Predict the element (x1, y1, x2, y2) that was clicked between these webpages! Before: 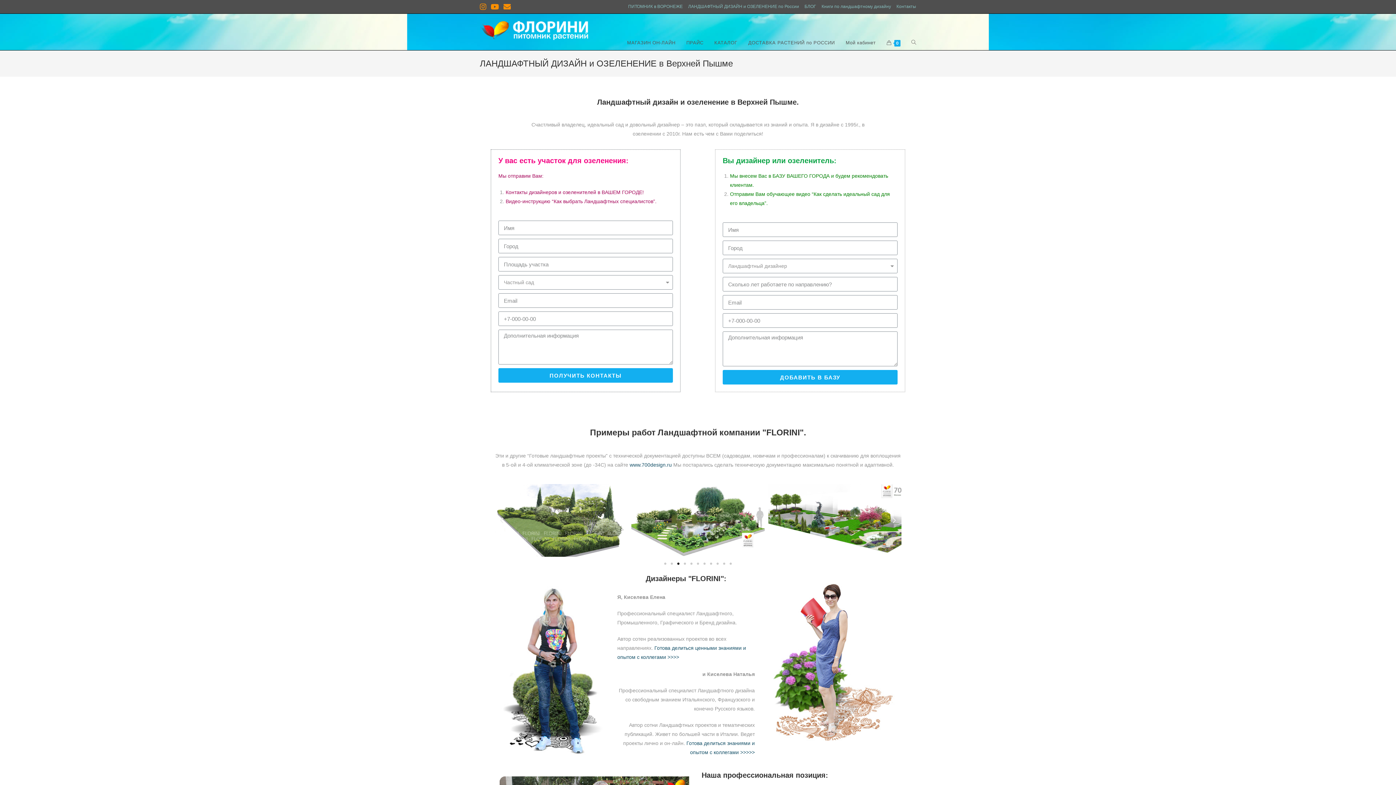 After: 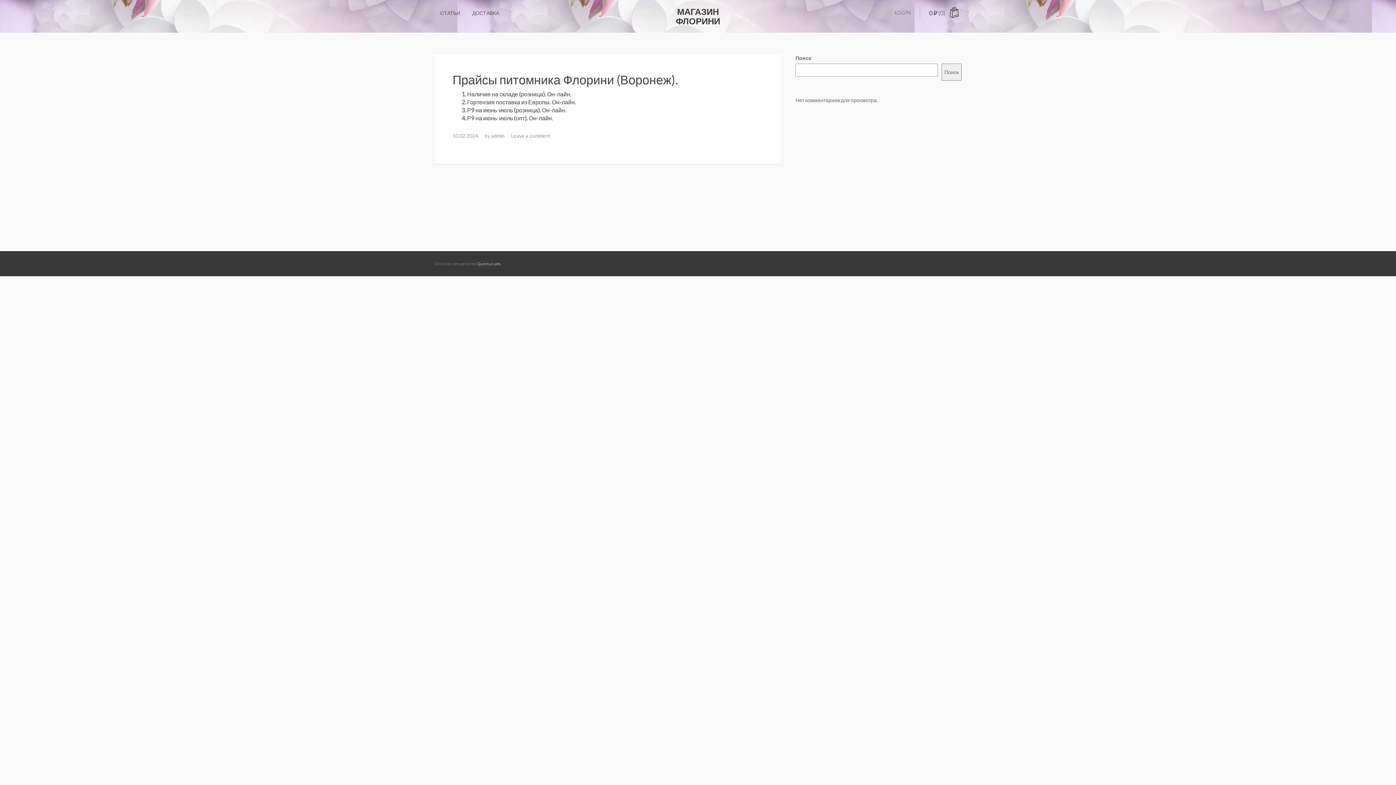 Action: bbox: (621, 40, 681, 45) label: МАГАЗИН ОН-ЛАЙН